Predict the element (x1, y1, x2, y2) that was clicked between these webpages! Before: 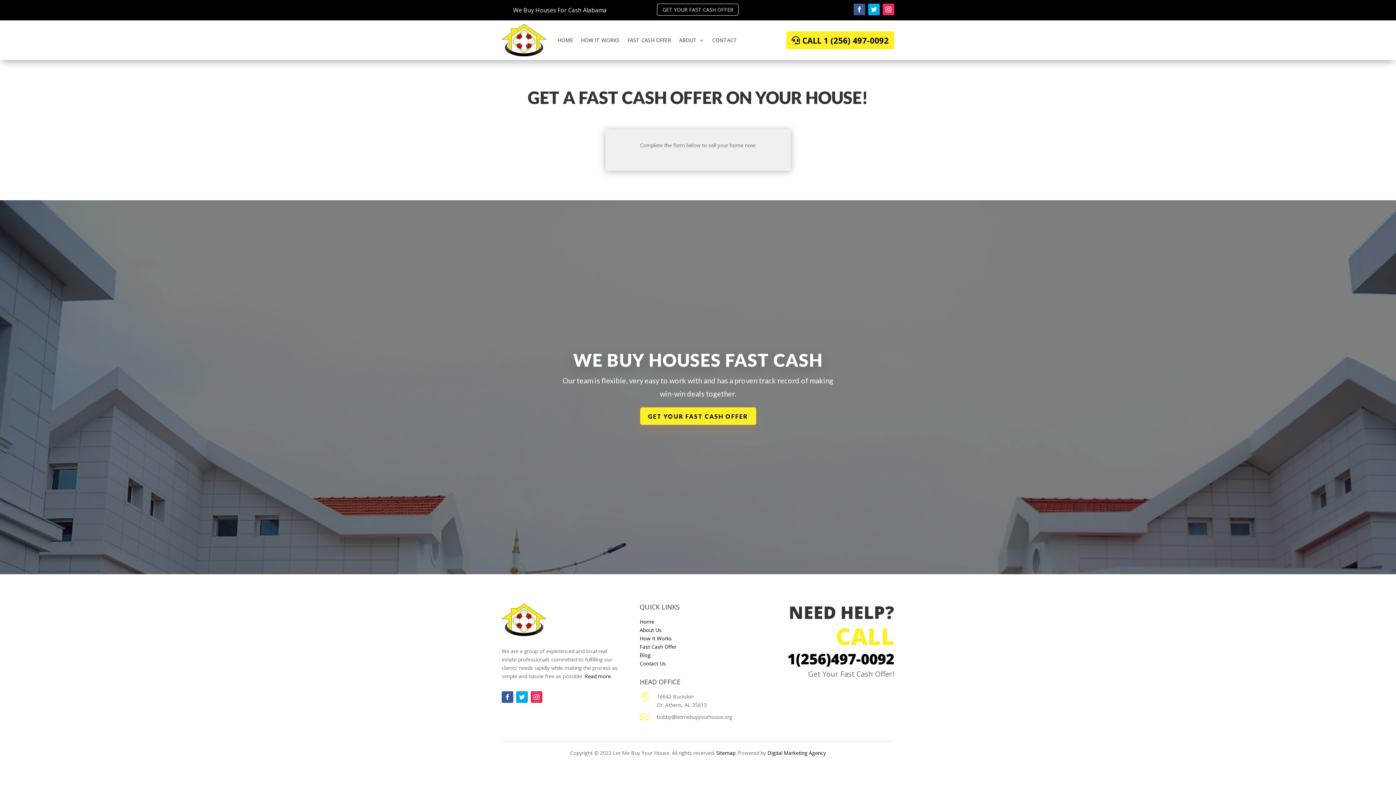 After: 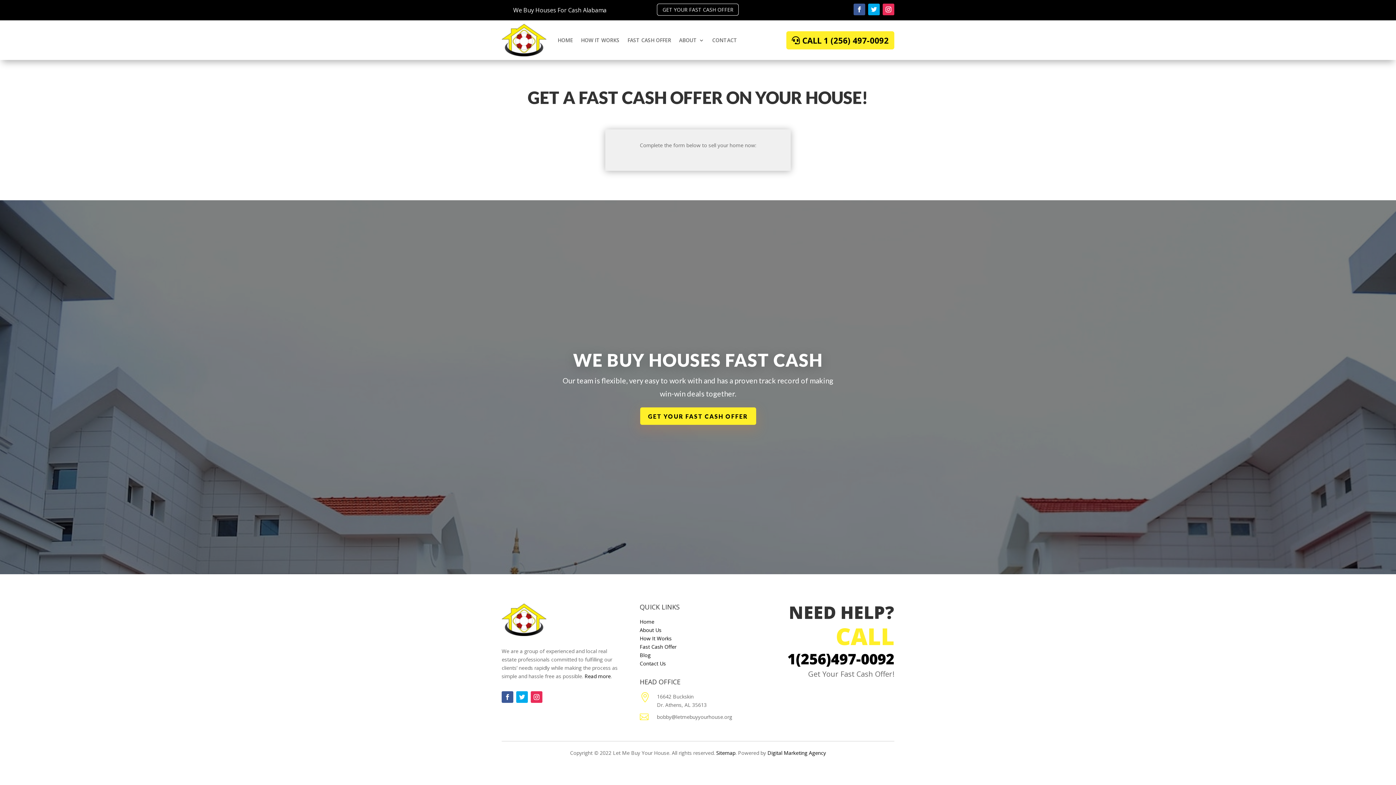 Action: bbox: (767, 749, 826, 756) label: Digital Marketing Agency